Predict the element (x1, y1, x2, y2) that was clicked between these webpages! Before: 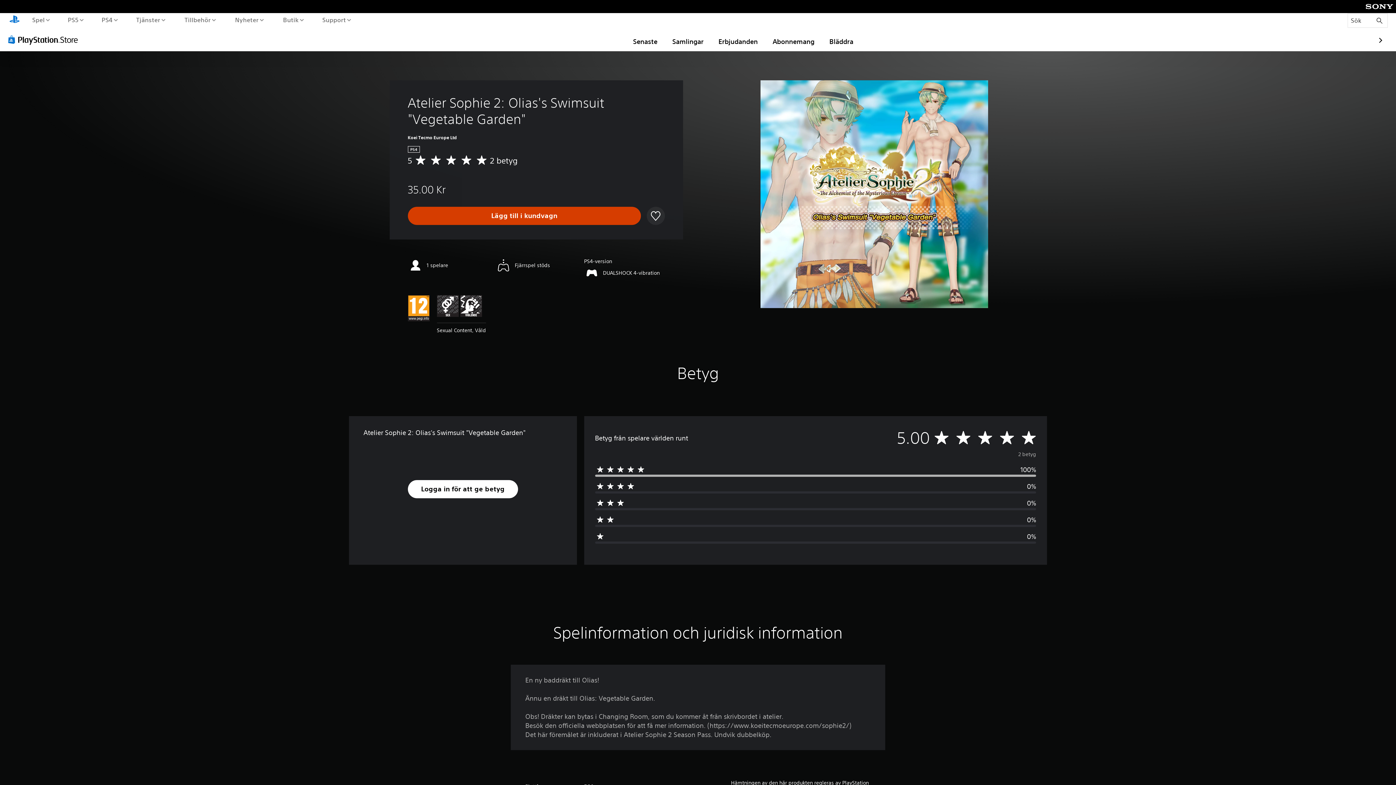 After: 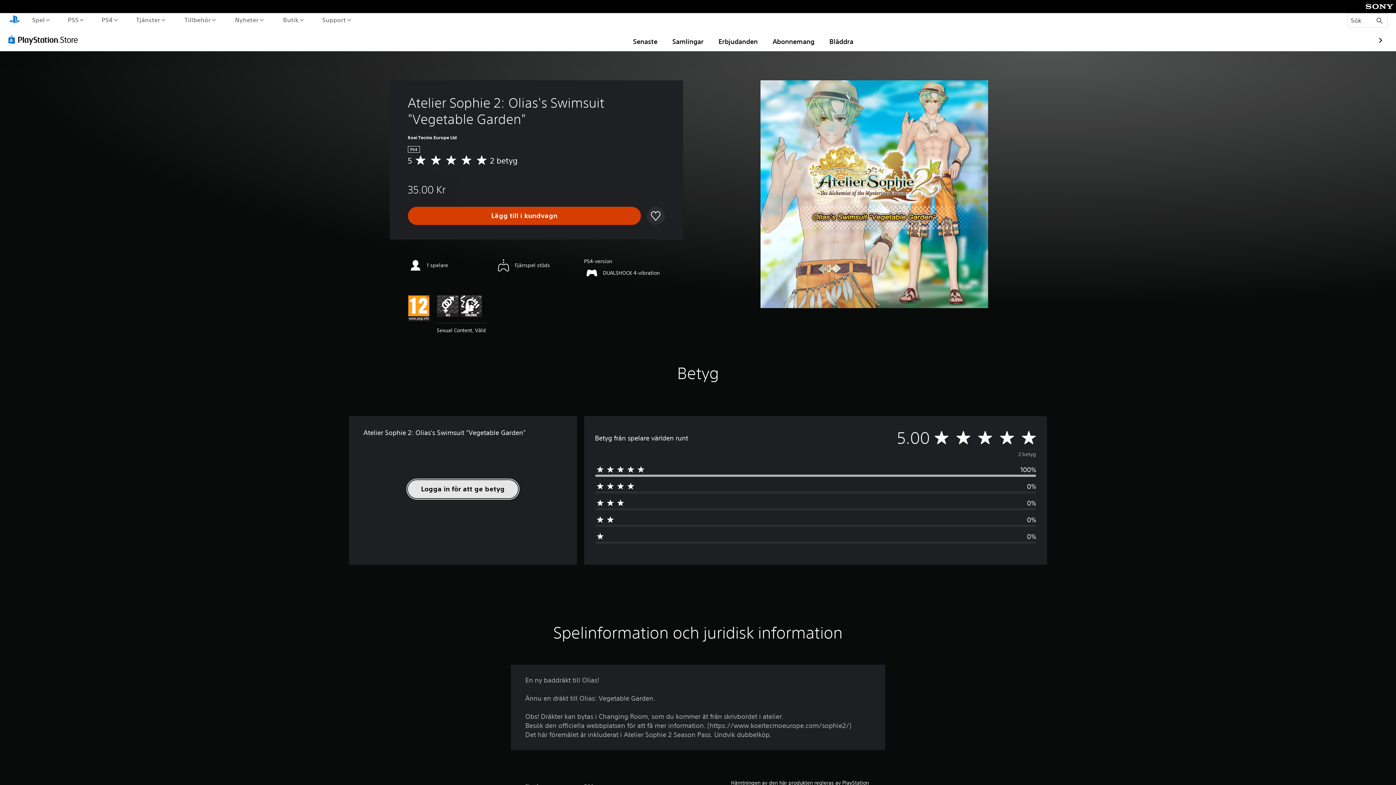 Action: bbox: (407, 480, 518, 498) label: Logga in för att ge betyg